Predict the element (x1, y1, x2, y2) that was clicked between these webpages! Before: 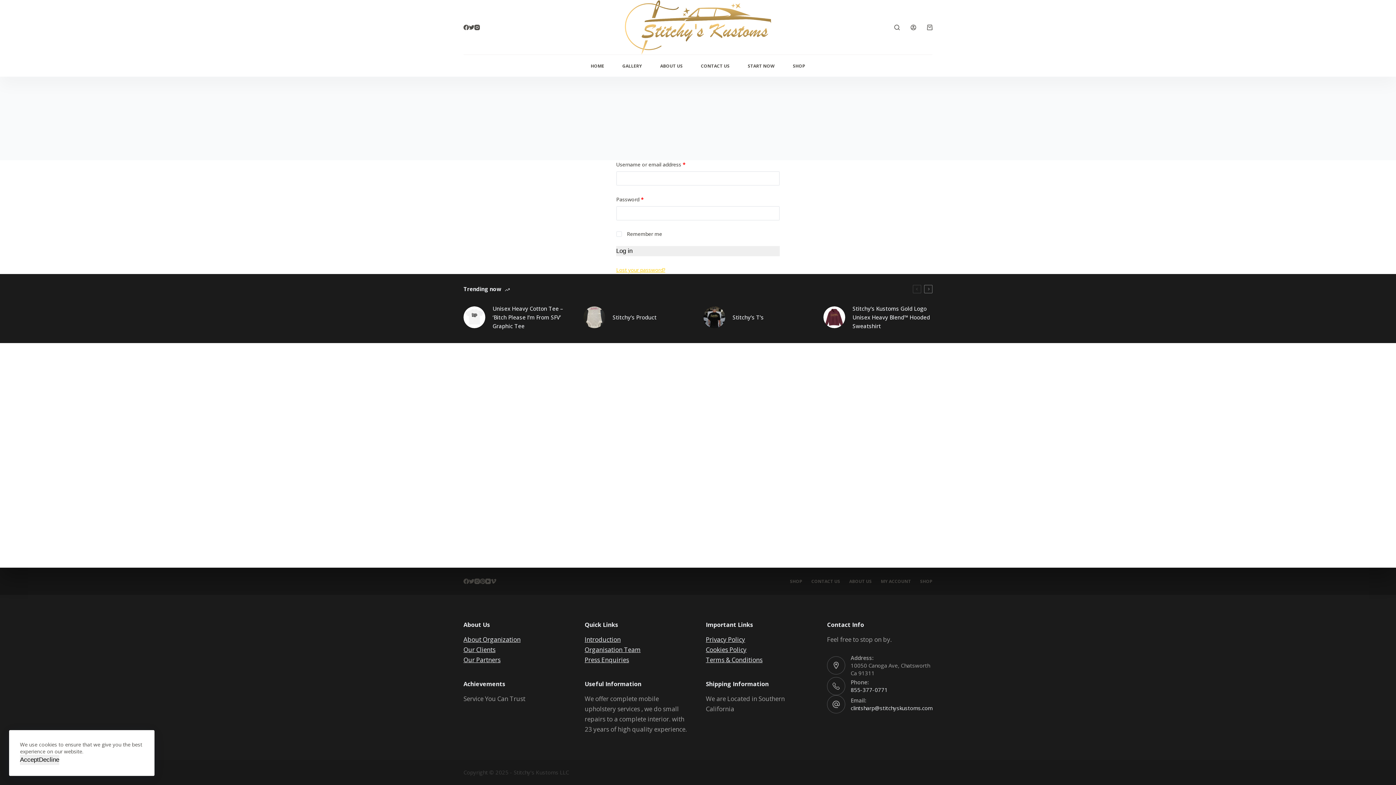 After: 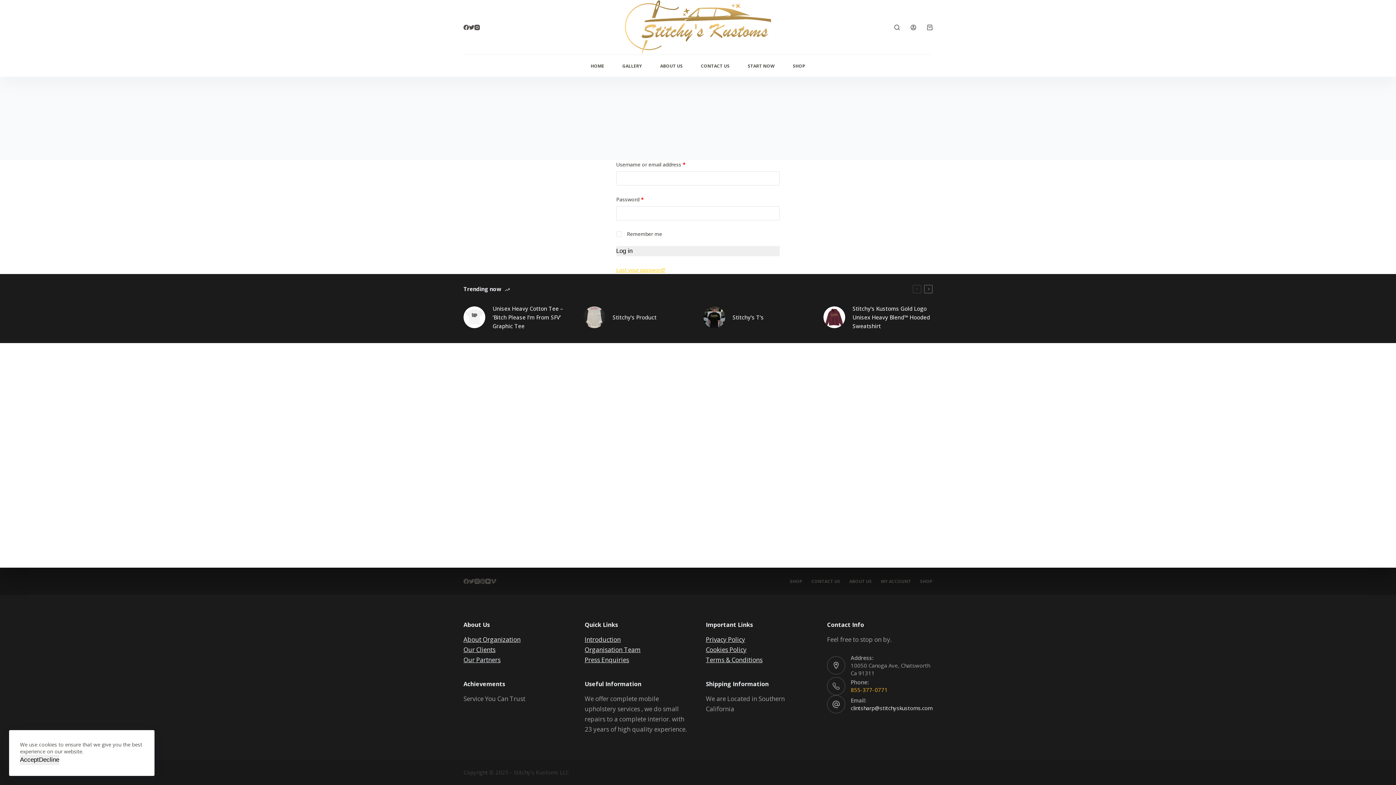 Action: label: 855-377-0771 bbox: (850, 686, 887, 693)